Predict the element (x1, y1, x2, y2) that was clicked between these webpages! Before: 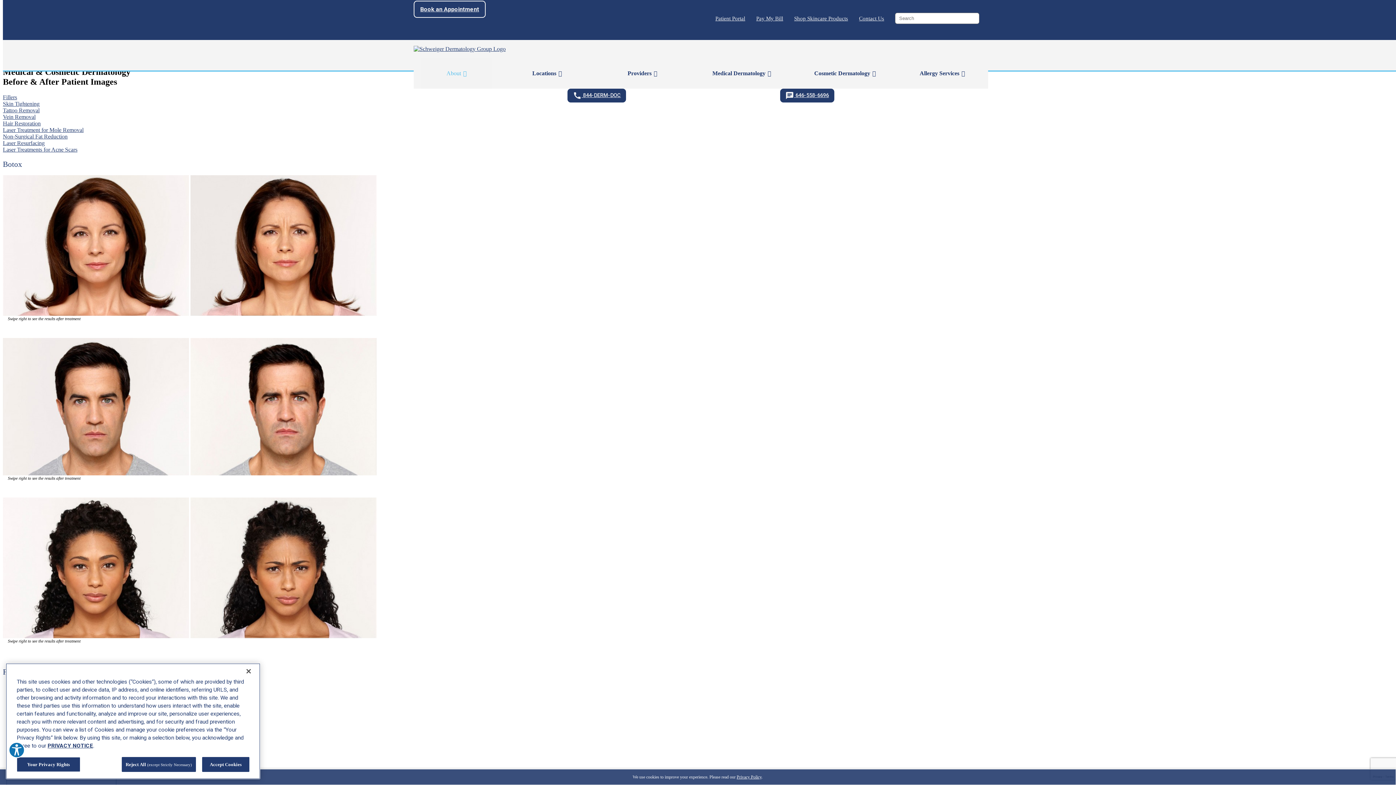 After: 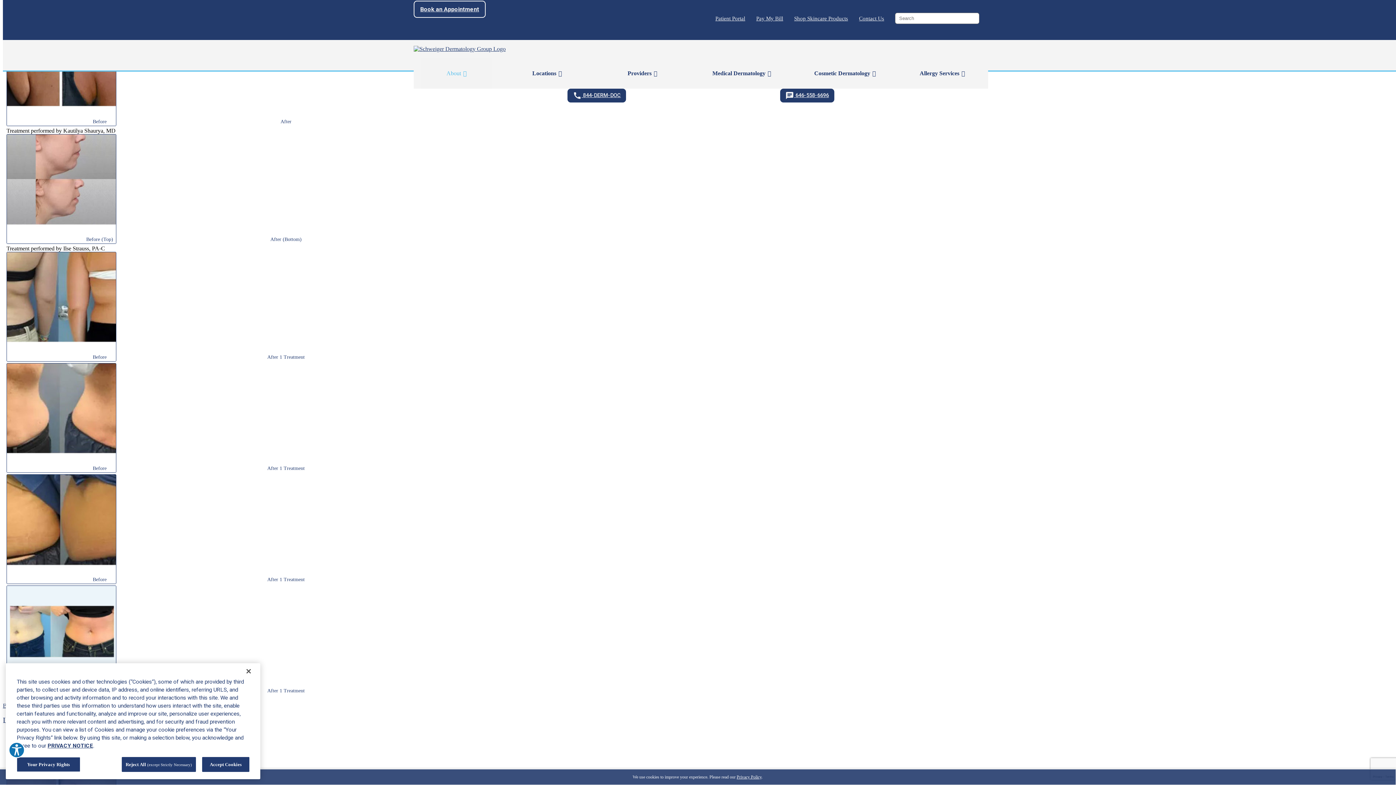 Action: label: Non-Surgical Fat Reduction bbox: (2, 133, 67, 139)